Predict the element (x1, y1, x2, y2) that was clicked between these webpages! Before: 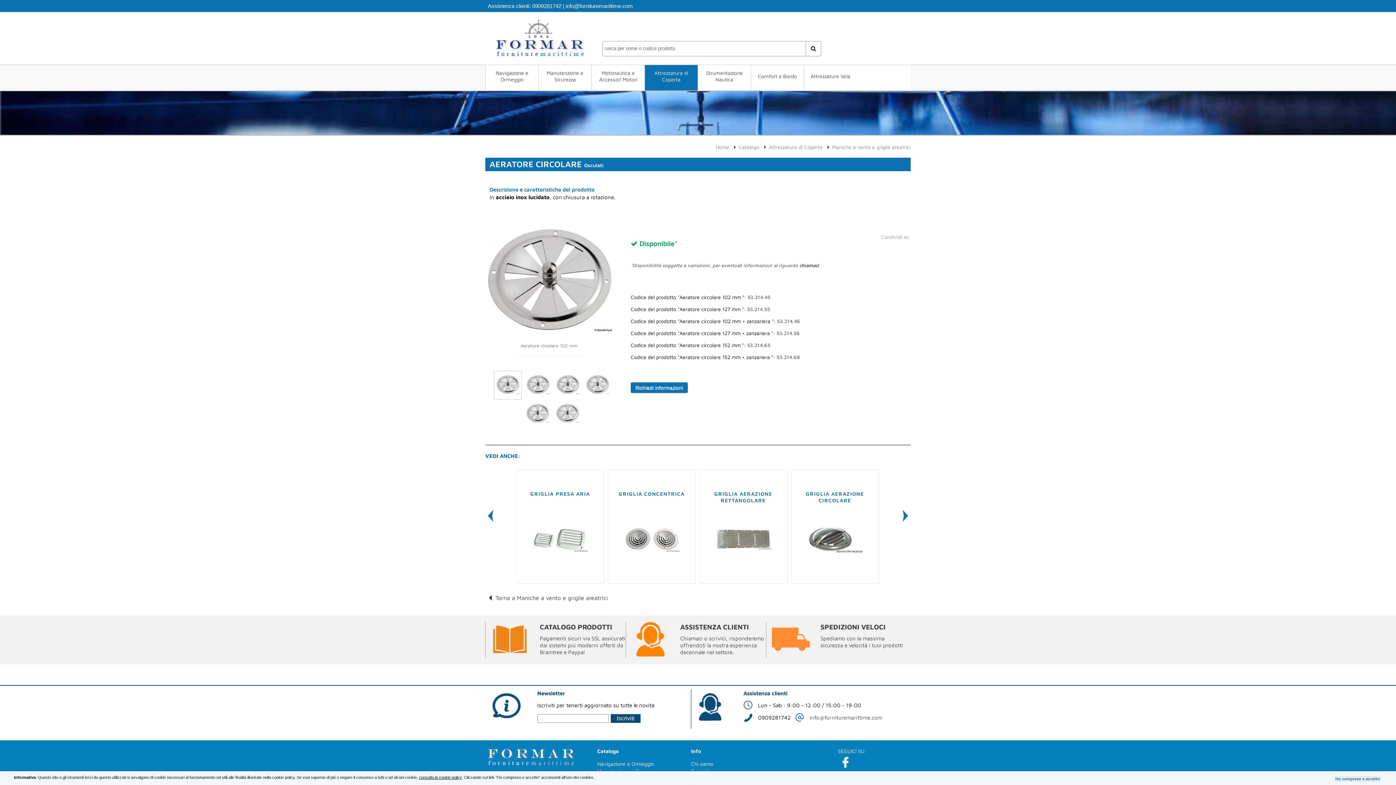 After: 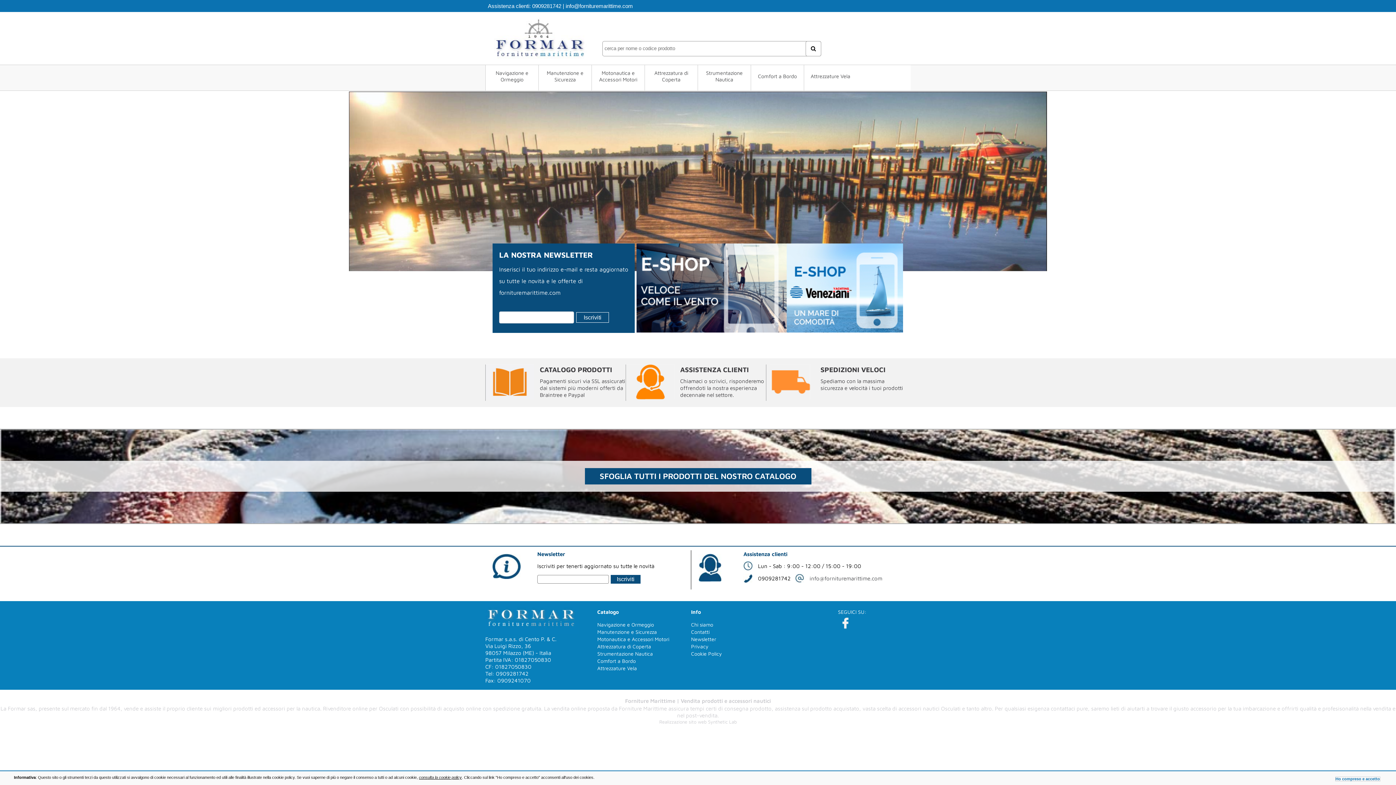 Action: bbox: (485, 59, 597, 65)